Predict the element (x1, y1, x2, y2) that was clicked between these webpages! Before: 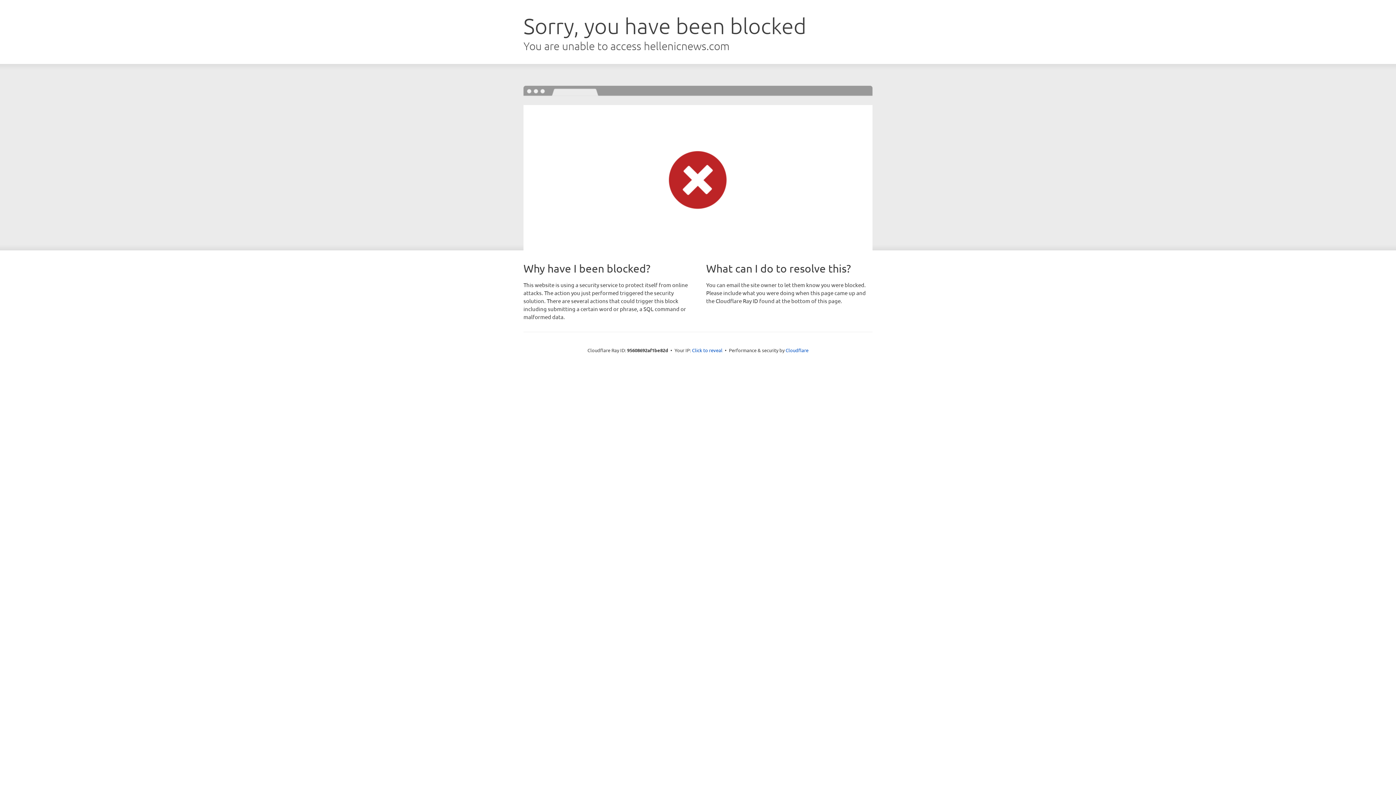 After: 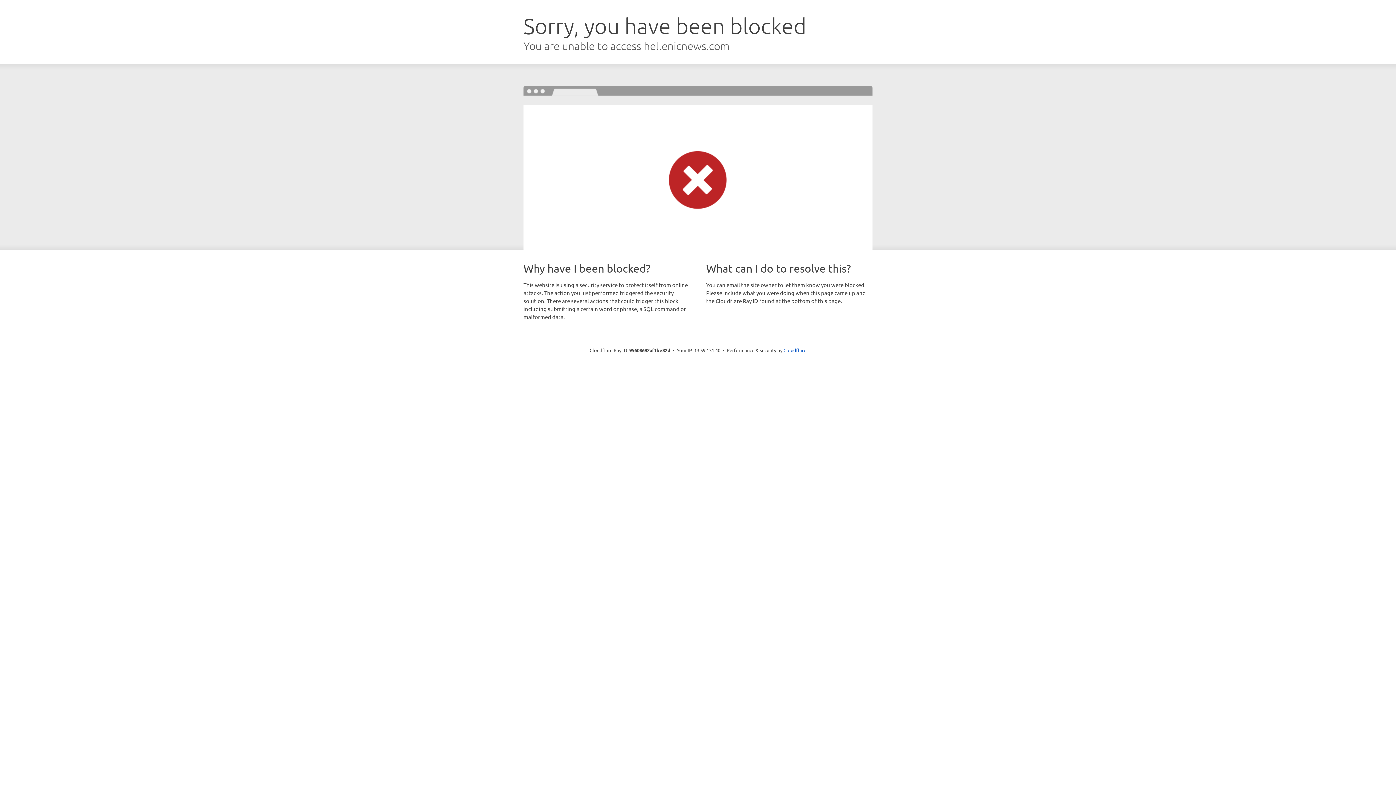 Action: bbox: (692, 346, 722, 353) label: Click to reveal